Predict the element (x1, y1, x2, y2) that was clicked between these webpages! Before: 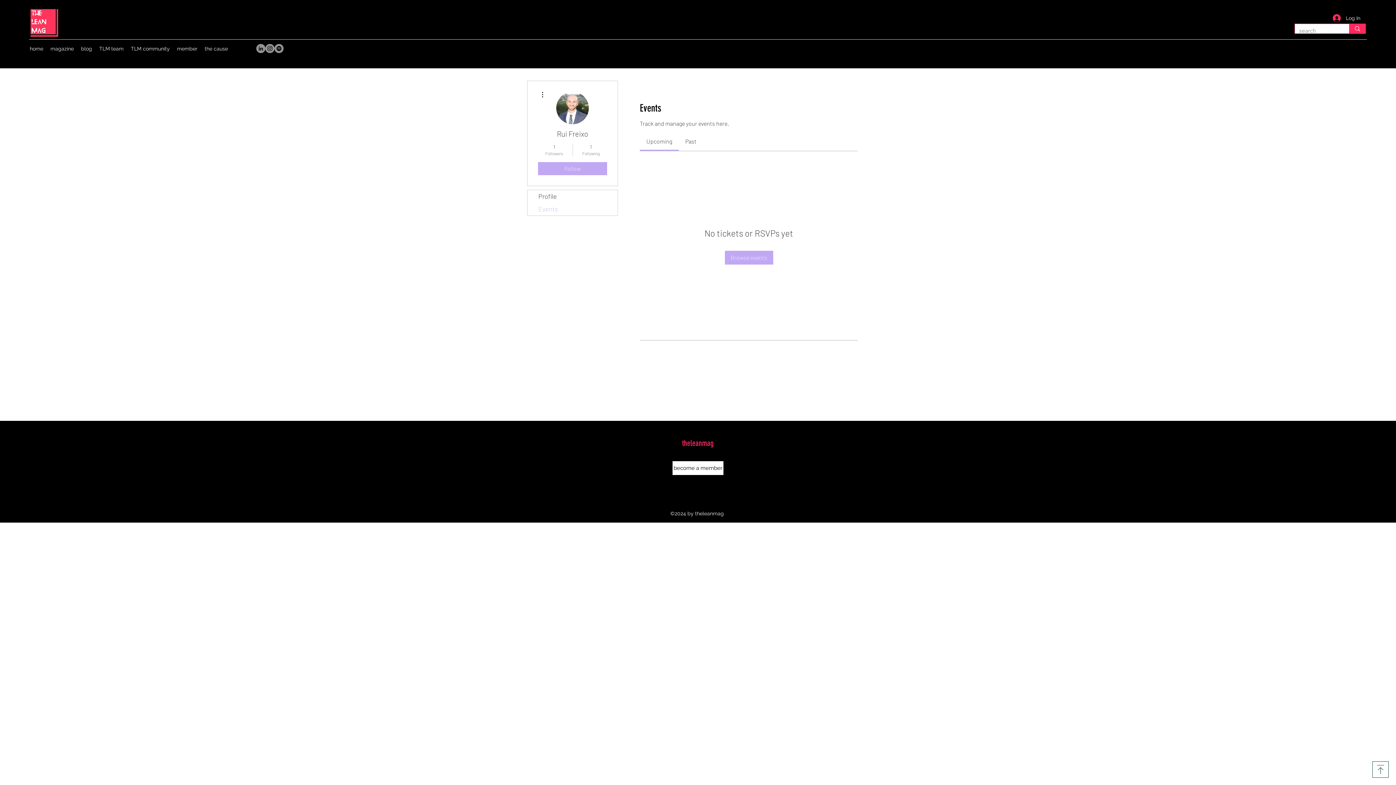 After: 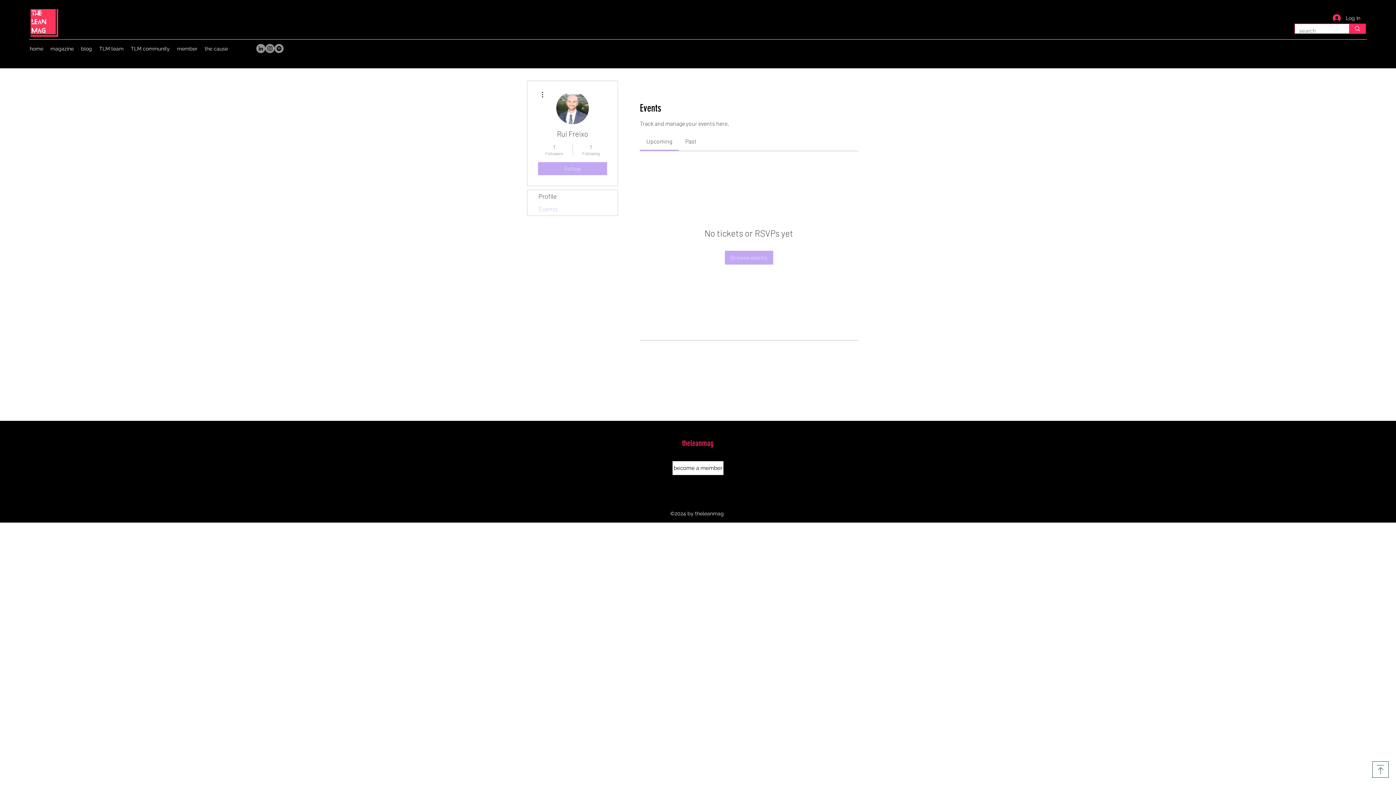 Action: bbox: (646, 137, 672, 144) label: Upcoming